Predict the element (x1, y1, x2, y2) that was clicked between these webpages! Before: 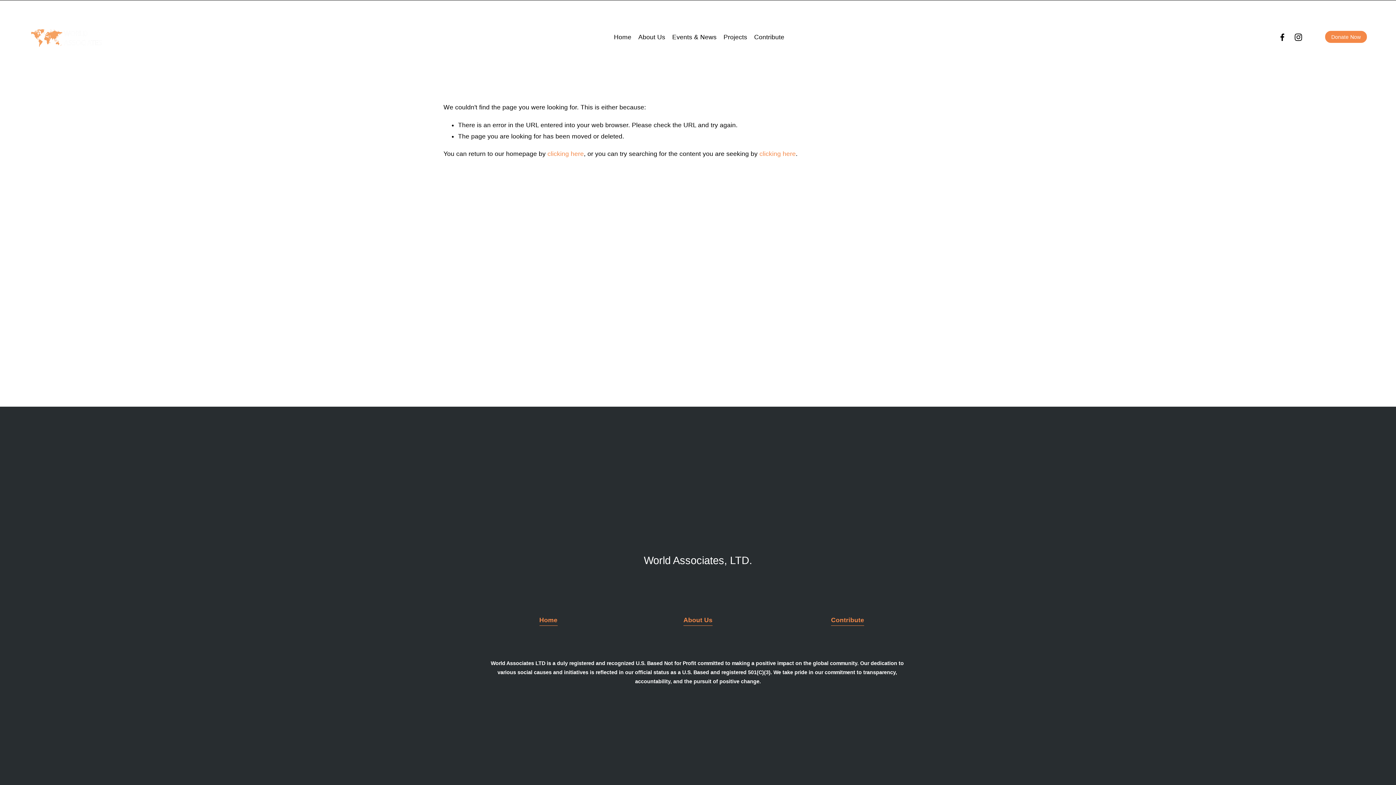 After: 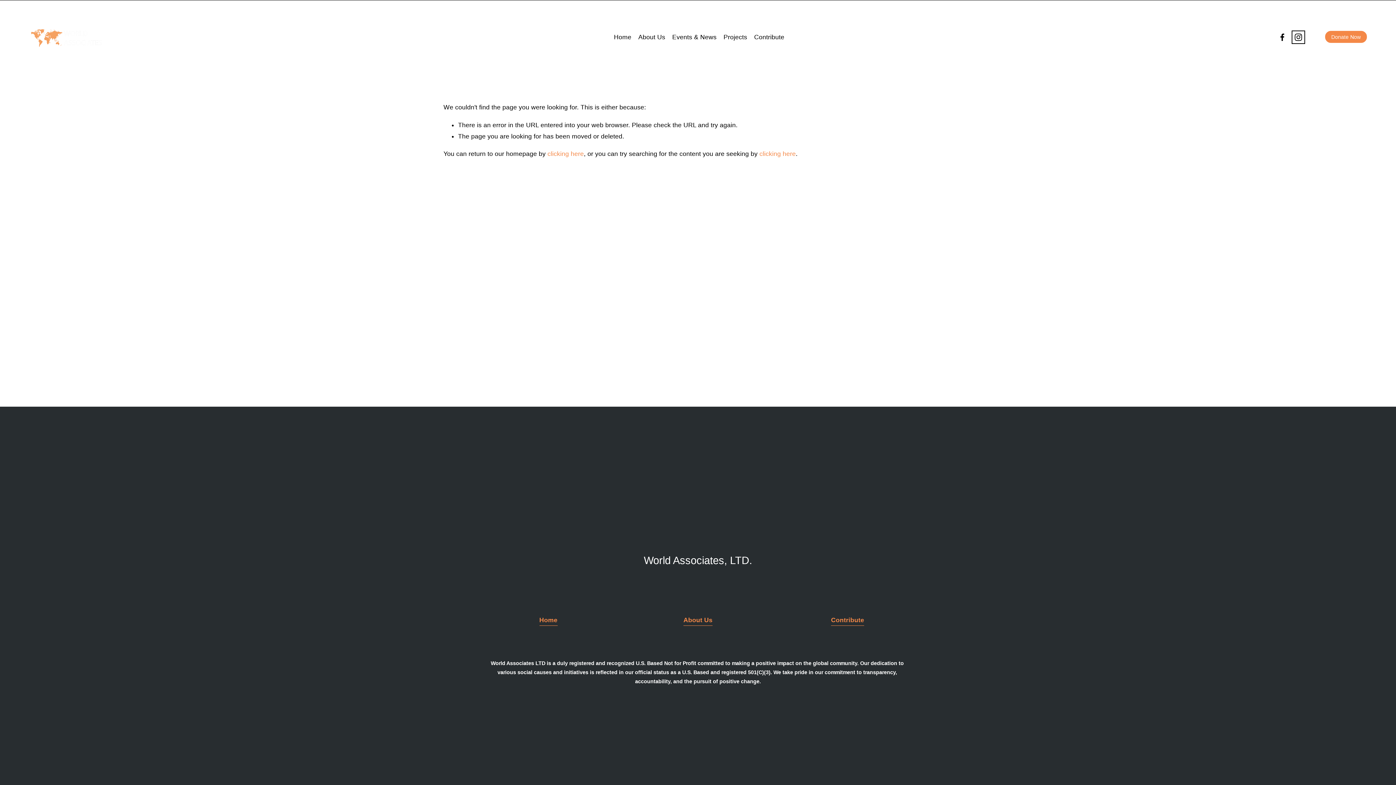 Action: label: Instagram bbox: (1294, 32, 1303, 41)